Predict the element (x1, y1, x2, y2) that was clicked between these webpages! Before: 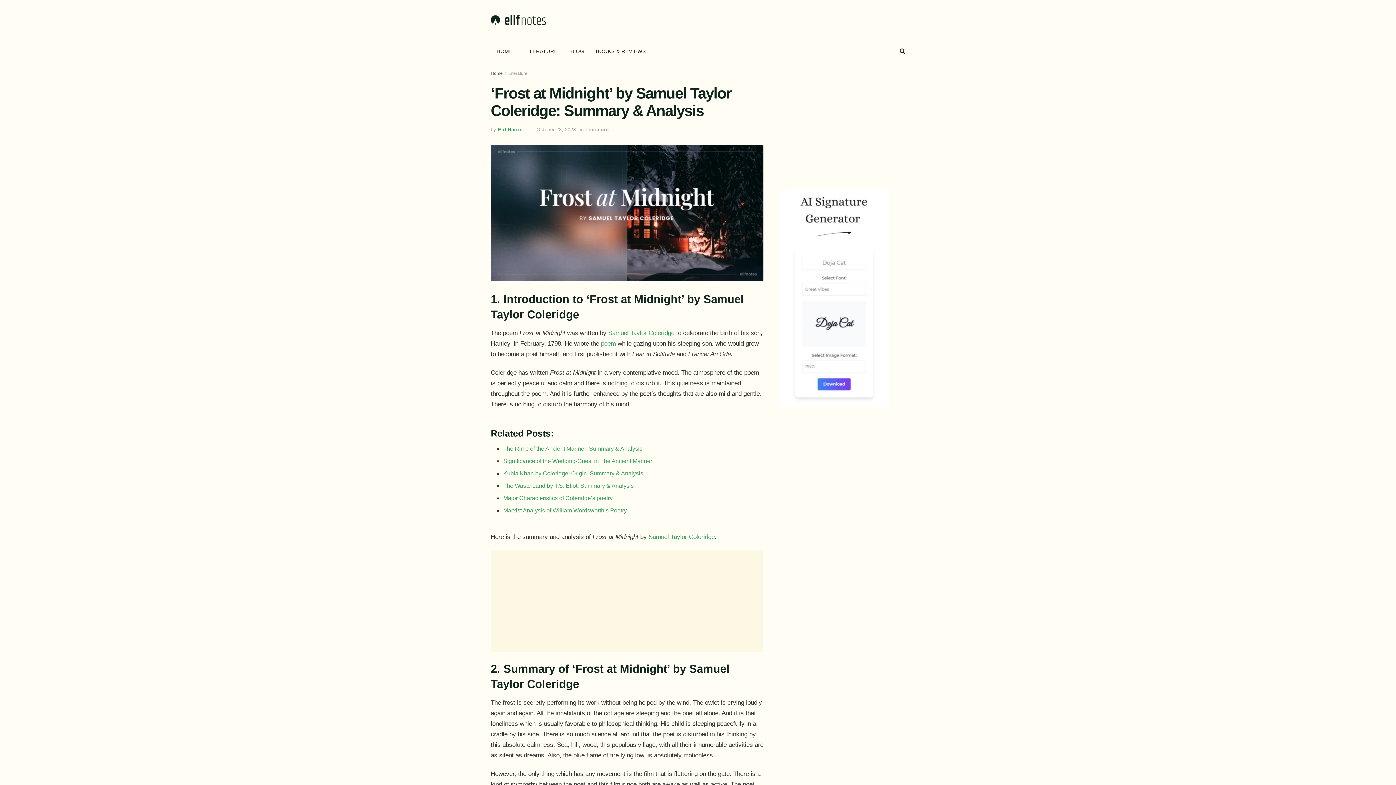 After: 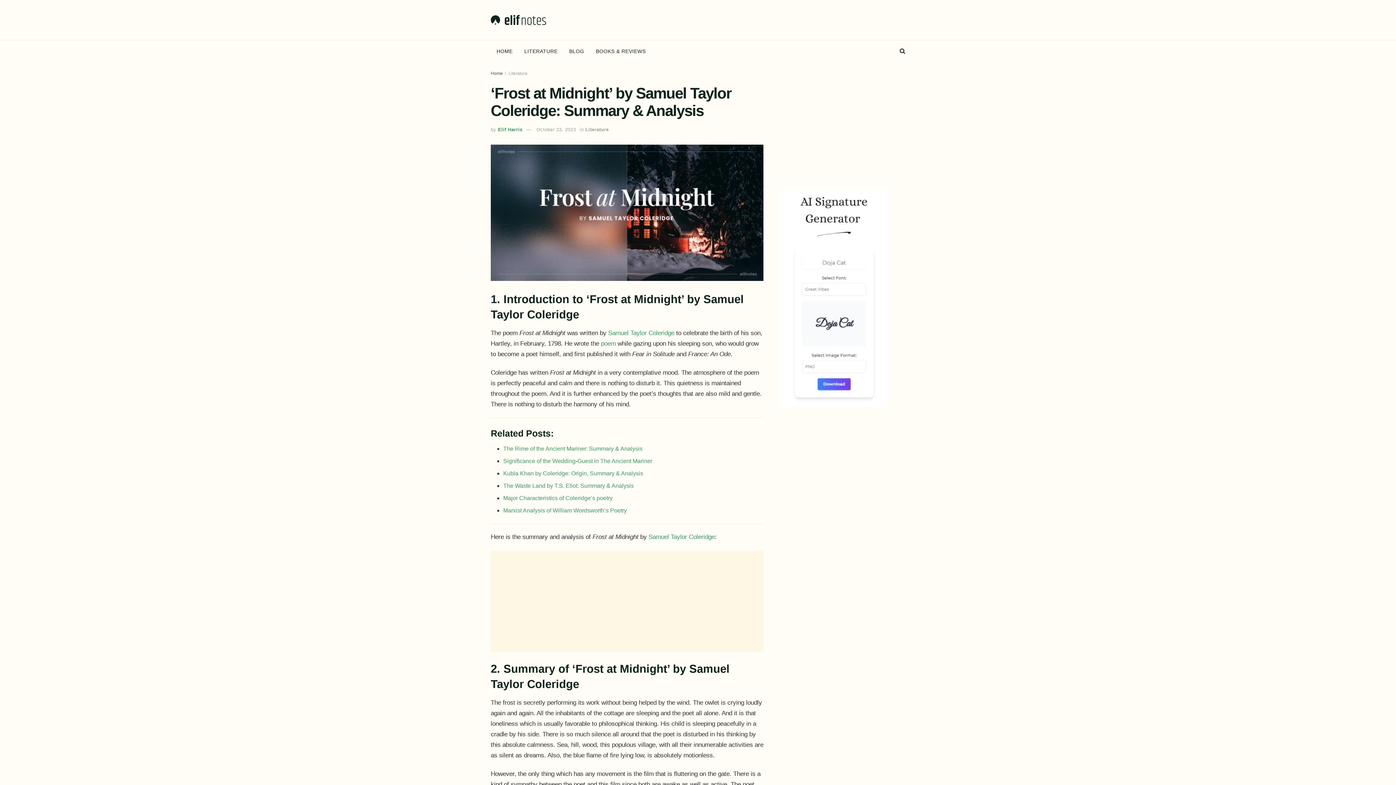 Action: bbox: (900, 40, 905, 62)